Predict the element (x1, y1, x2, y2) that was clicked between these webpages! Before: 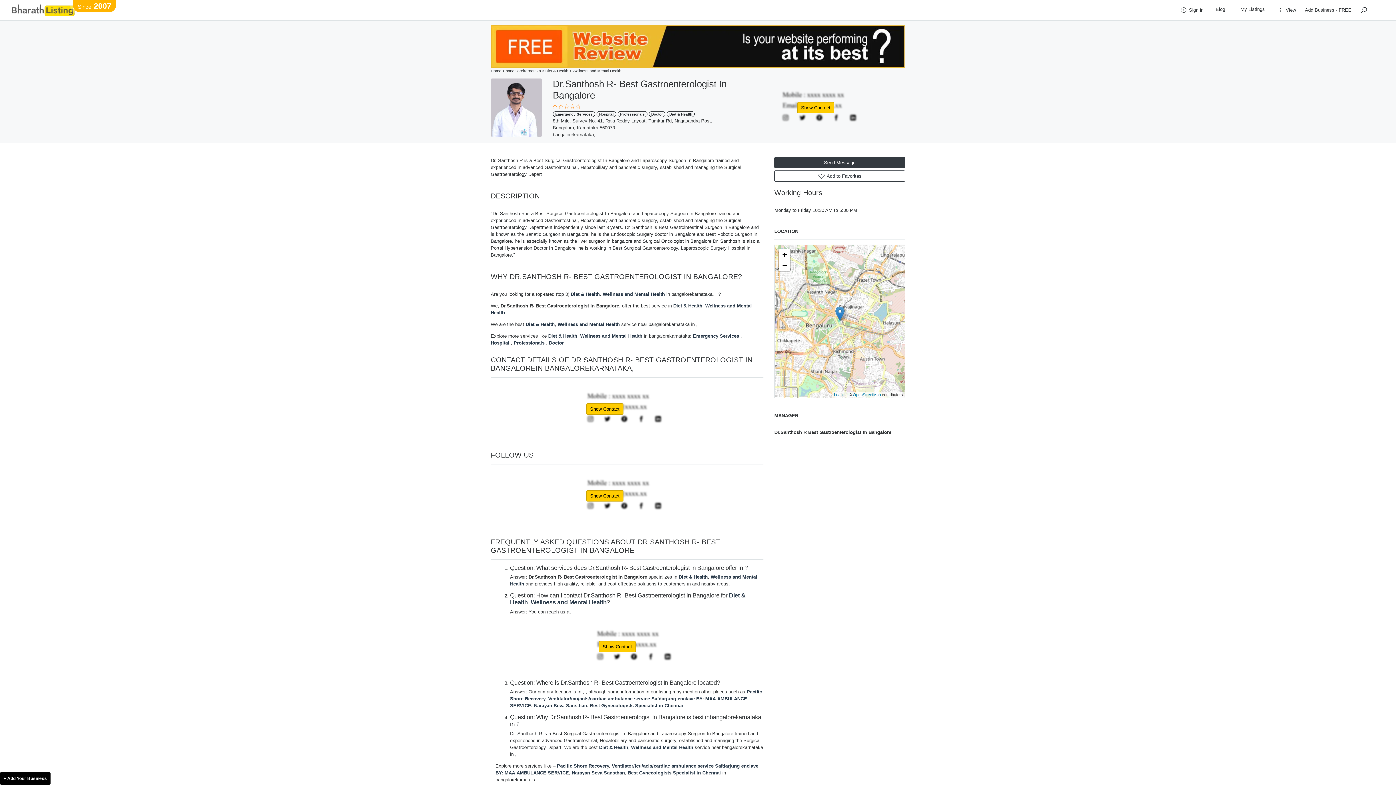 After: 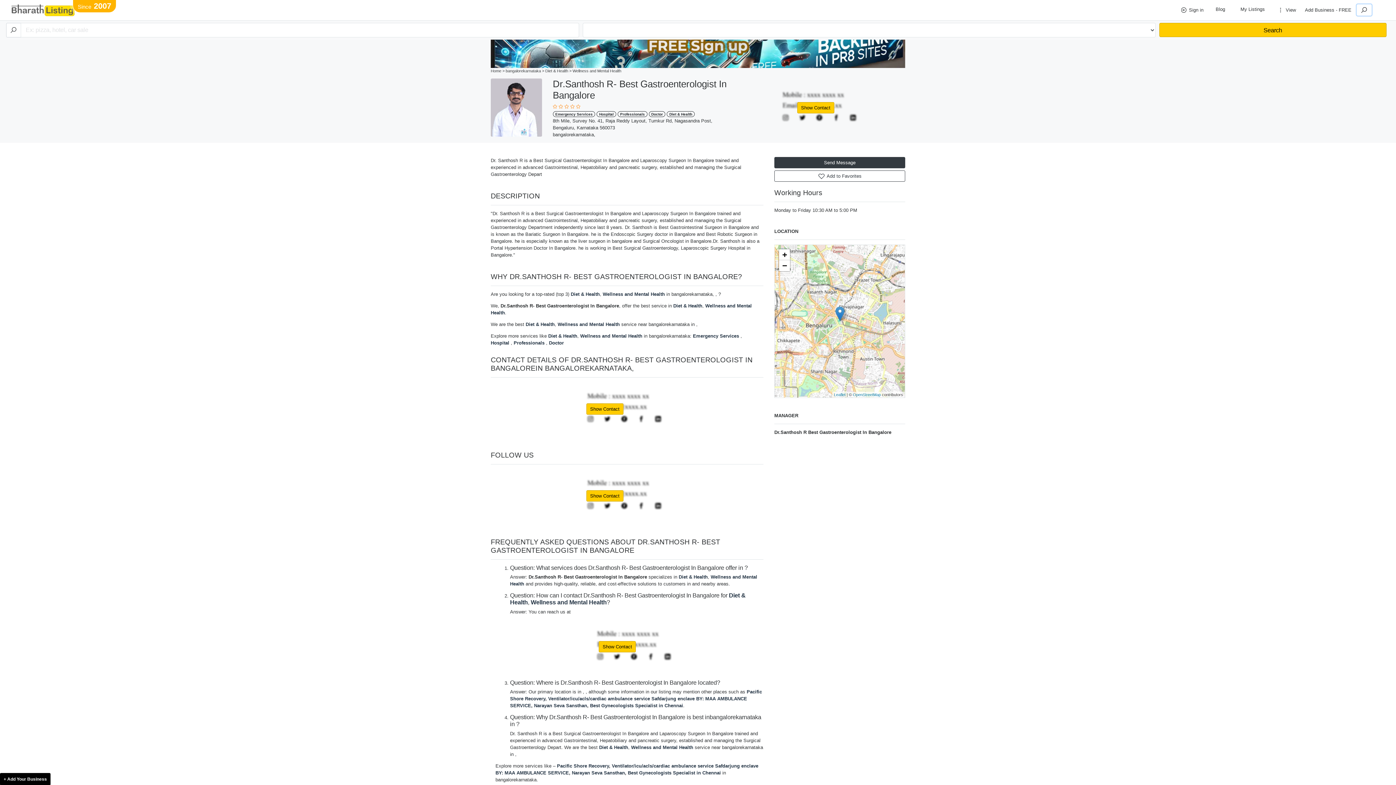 Action: bbox: (1356, 4, 1372, 15)